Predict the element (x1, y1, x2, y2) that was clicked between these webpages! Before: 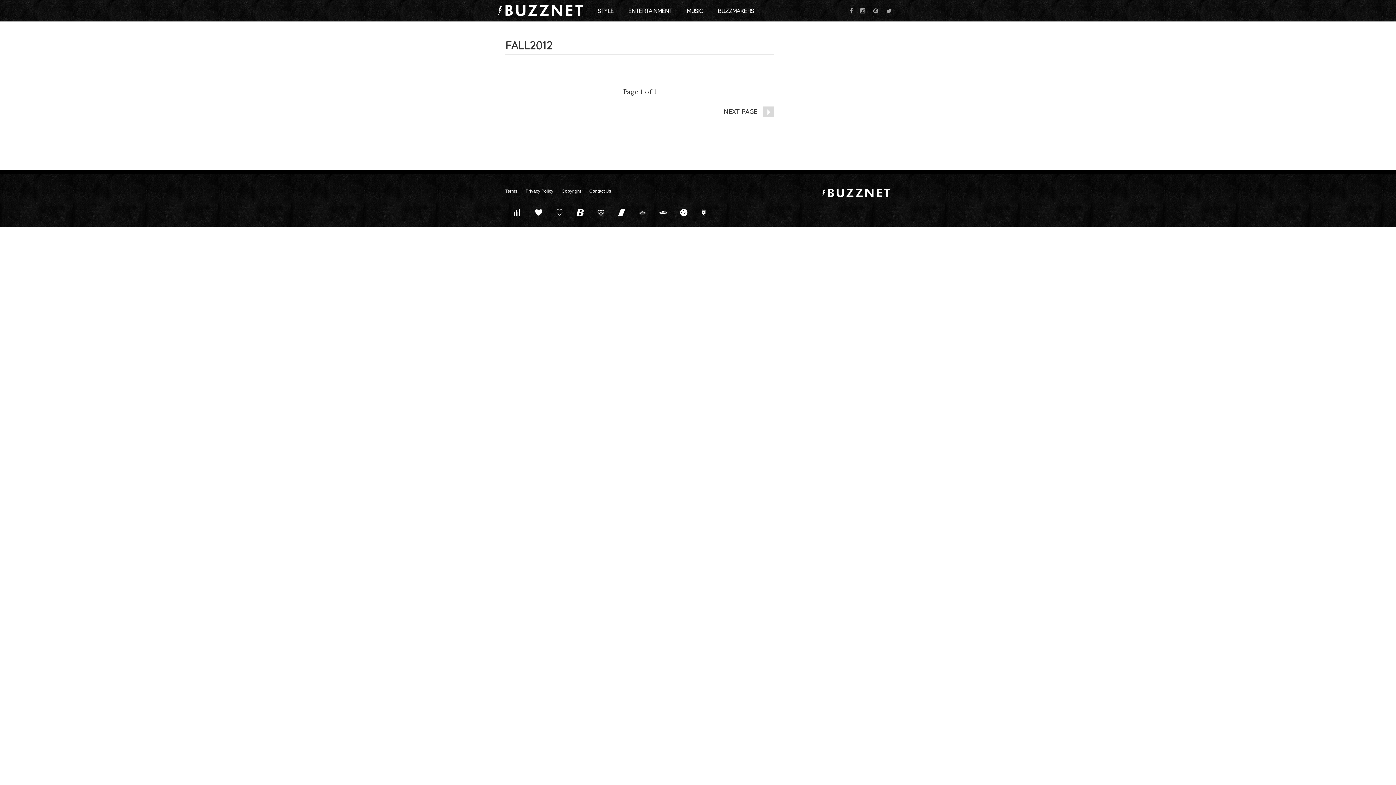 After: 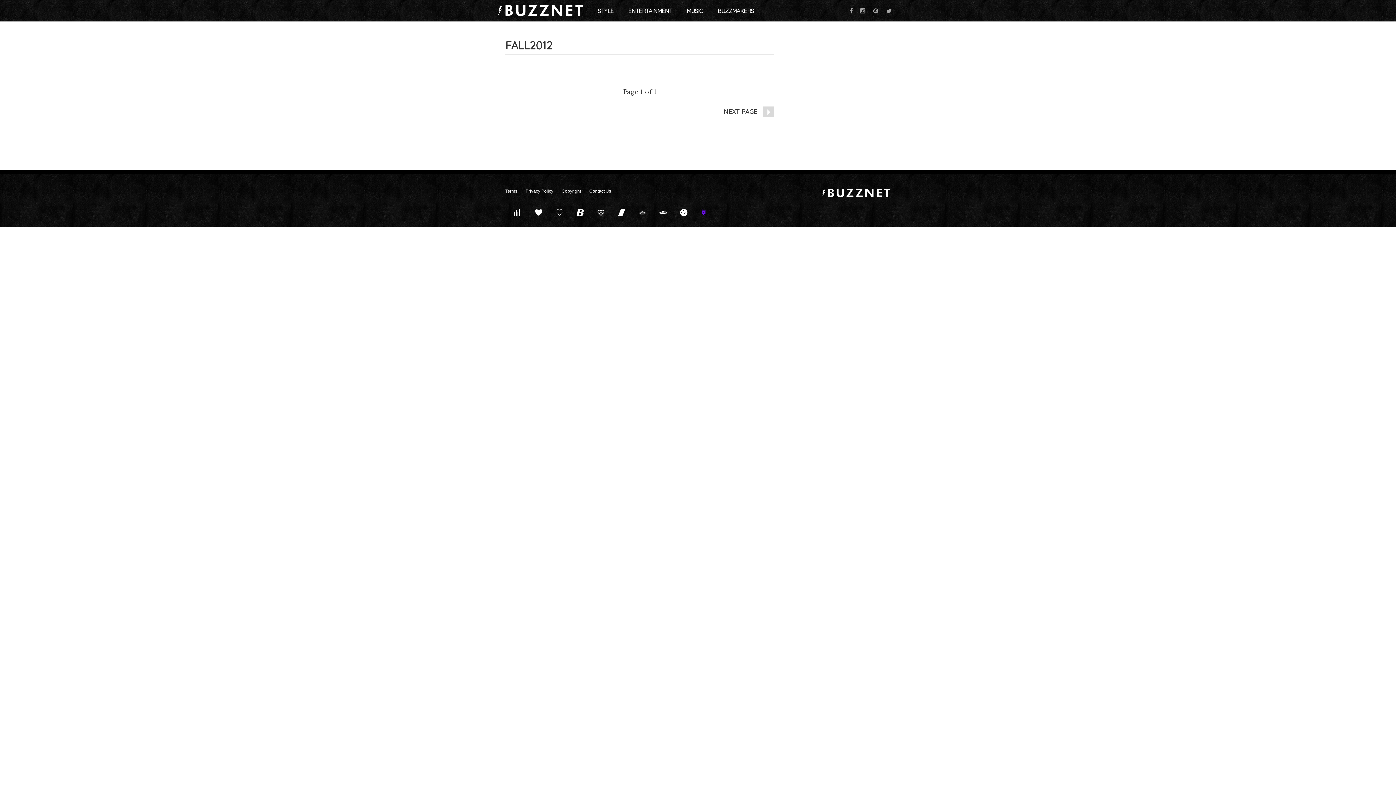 Action: bbox: (694, 205, 714, 220)